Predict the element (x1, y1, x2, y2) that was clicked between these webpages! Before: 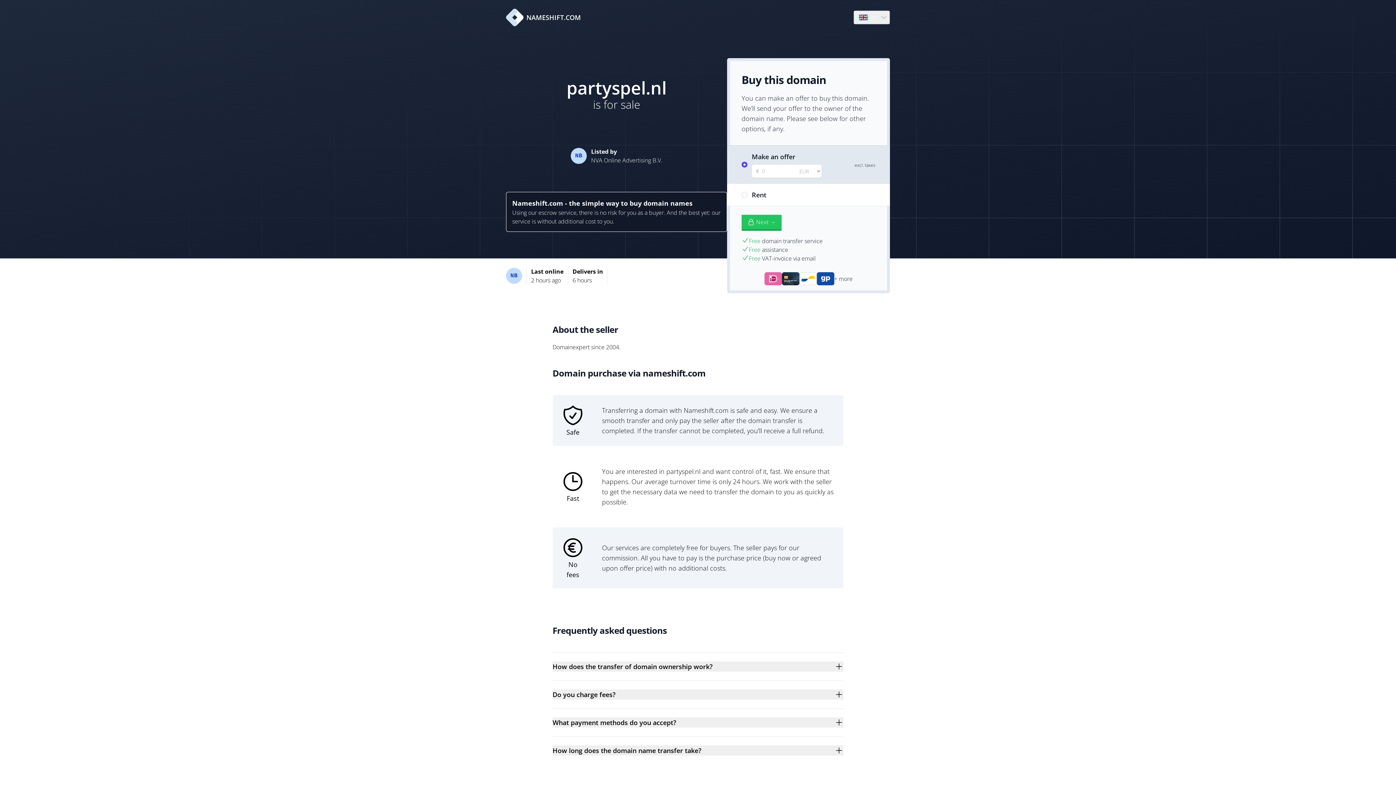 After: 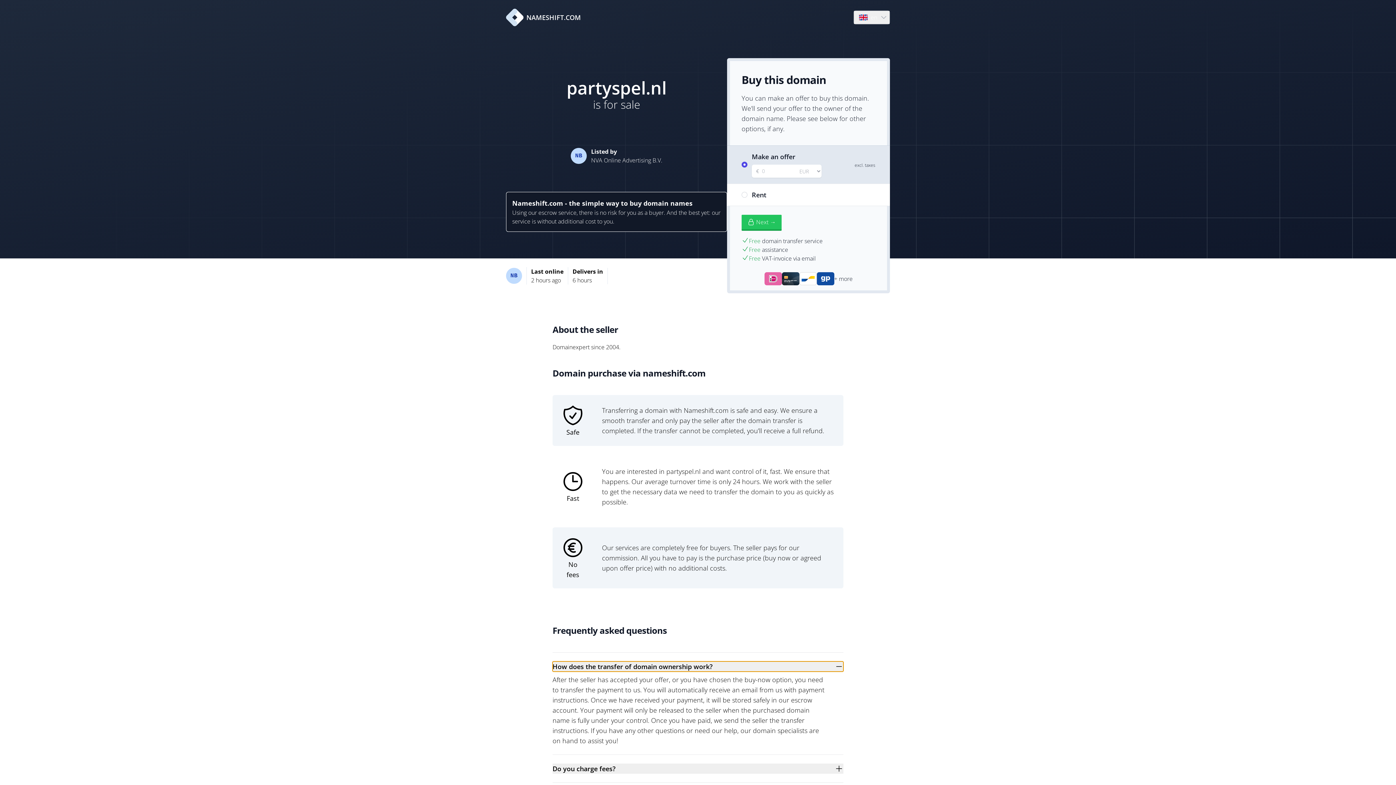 Action: label: How does the transfer of domain ownership work? bbox: (552, 661, 843, 672)